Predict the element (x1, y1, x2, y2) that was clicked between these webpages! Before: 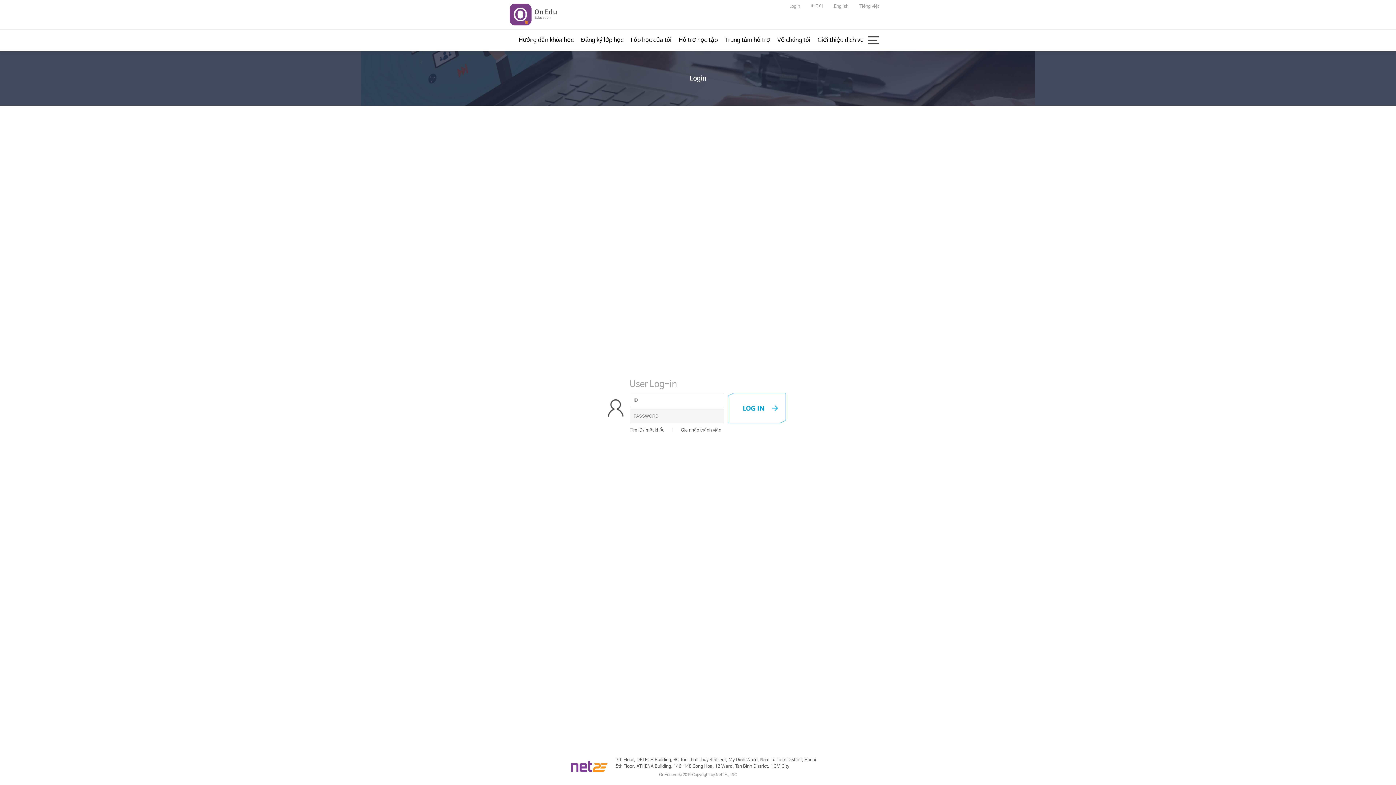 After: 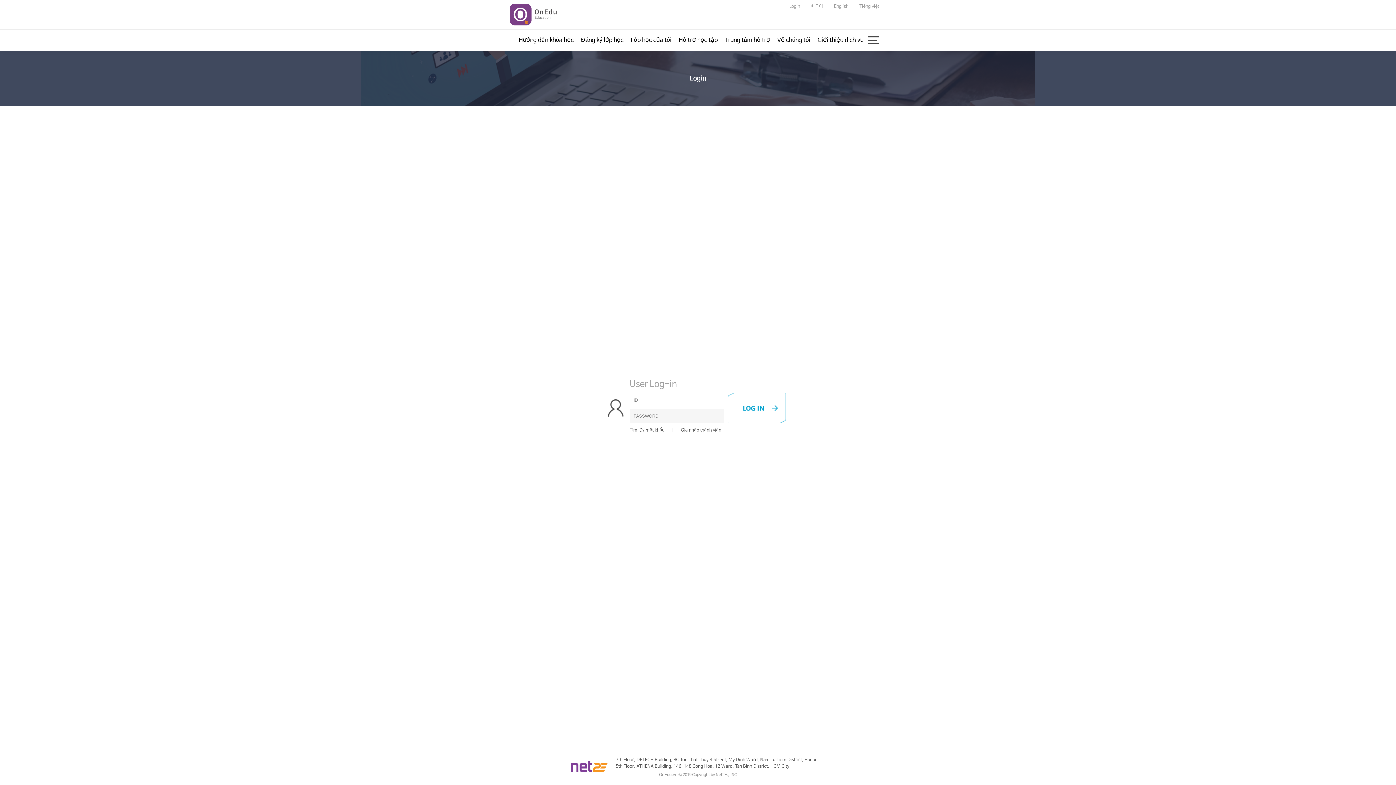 Action: label: Login bbox: (784, 1, 805, 11)